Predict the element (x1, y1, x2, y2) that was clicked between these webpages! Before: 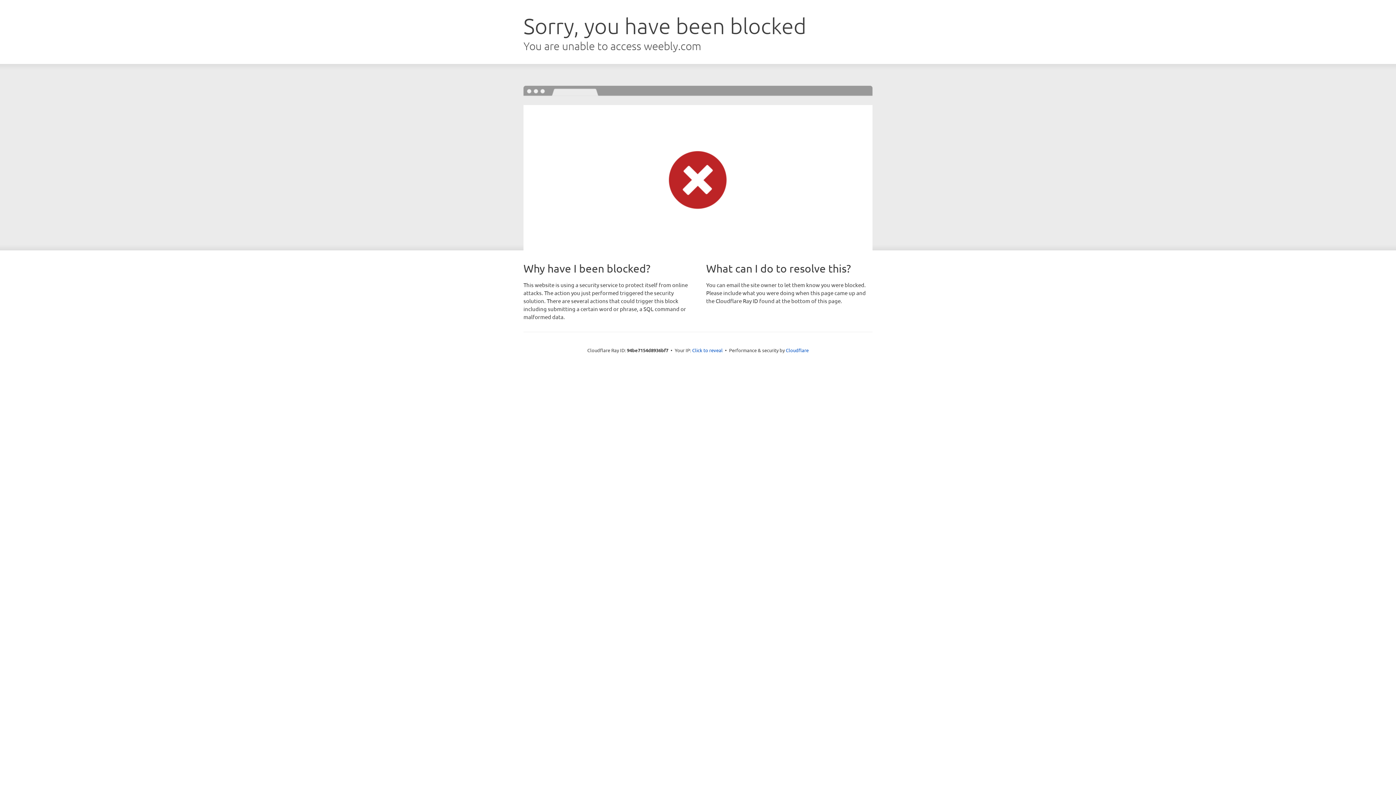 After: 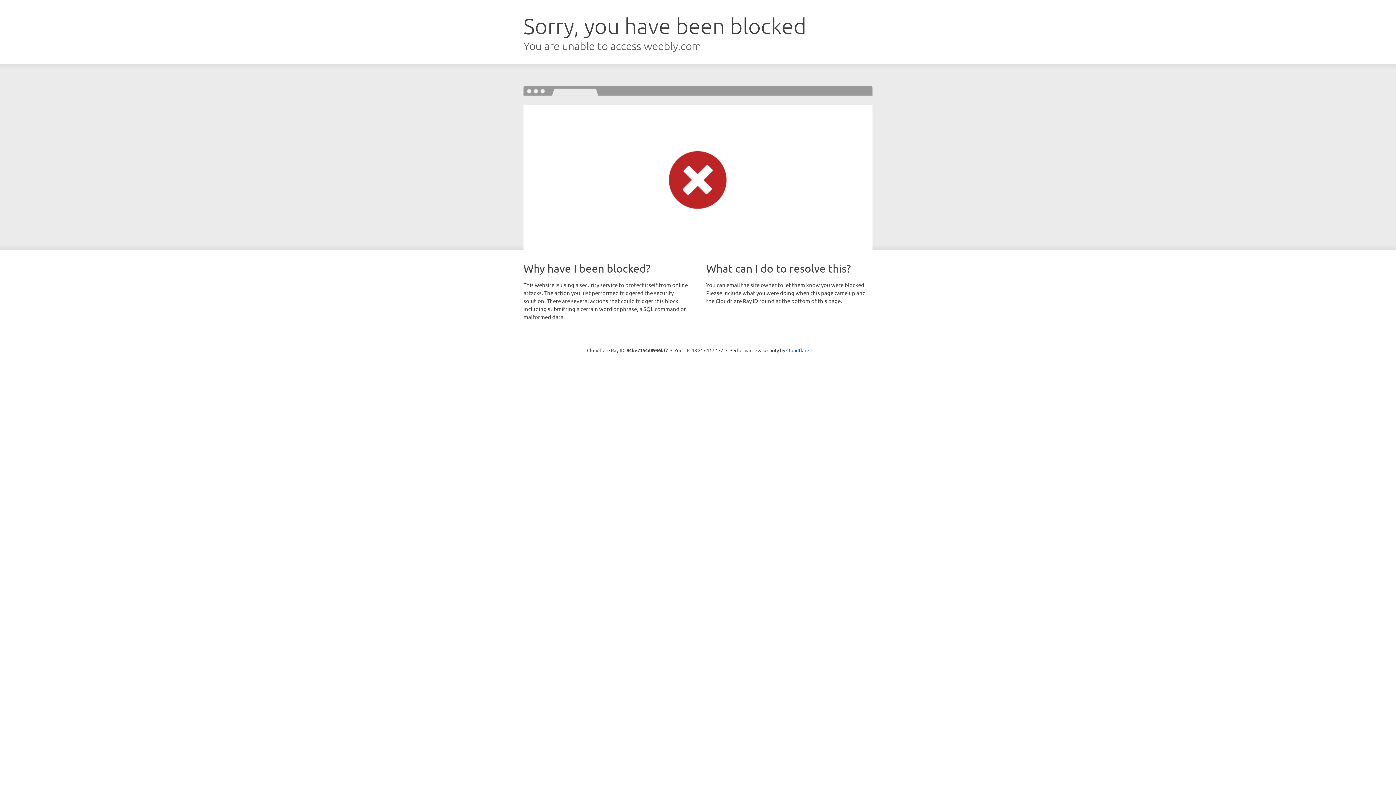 Action: label: Click to reveal bbox: (692, 346, 722, 353)